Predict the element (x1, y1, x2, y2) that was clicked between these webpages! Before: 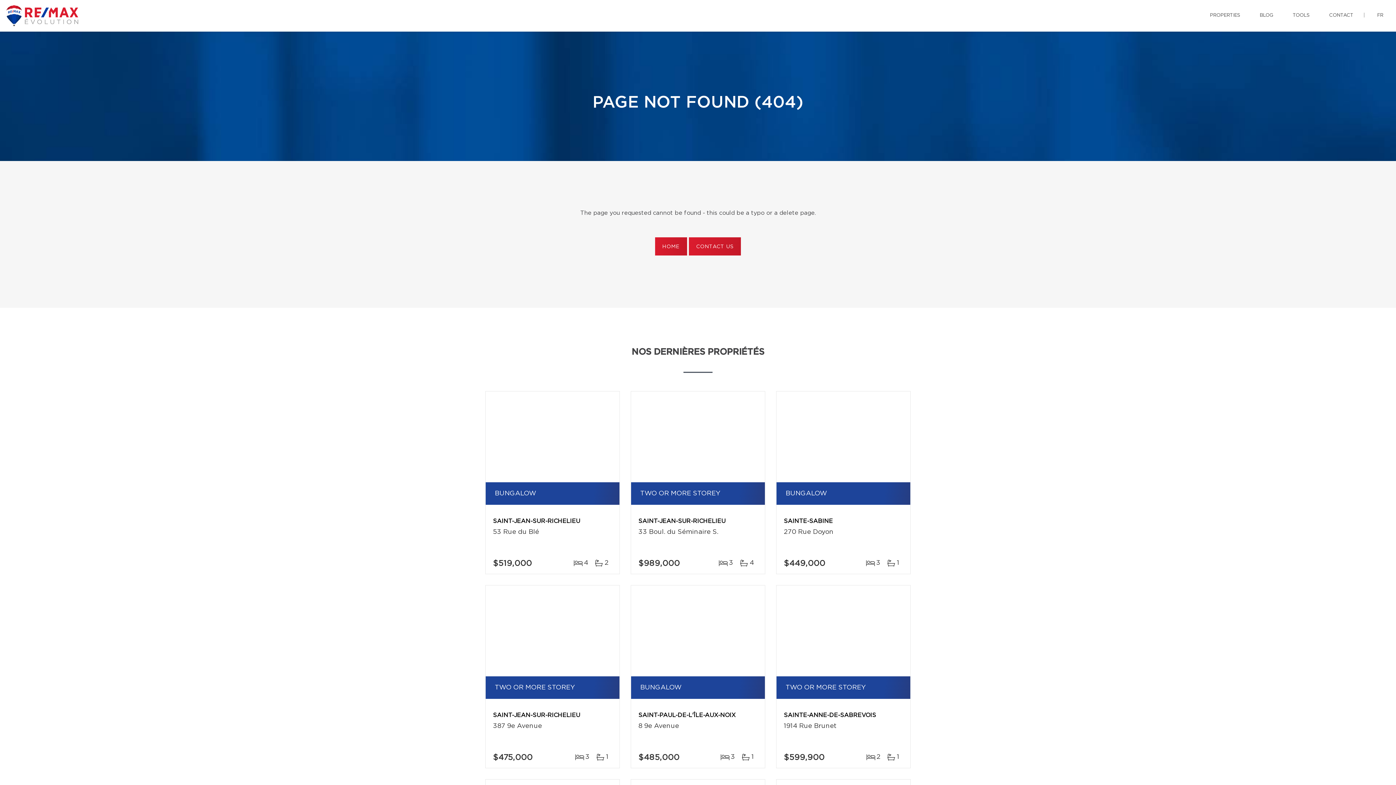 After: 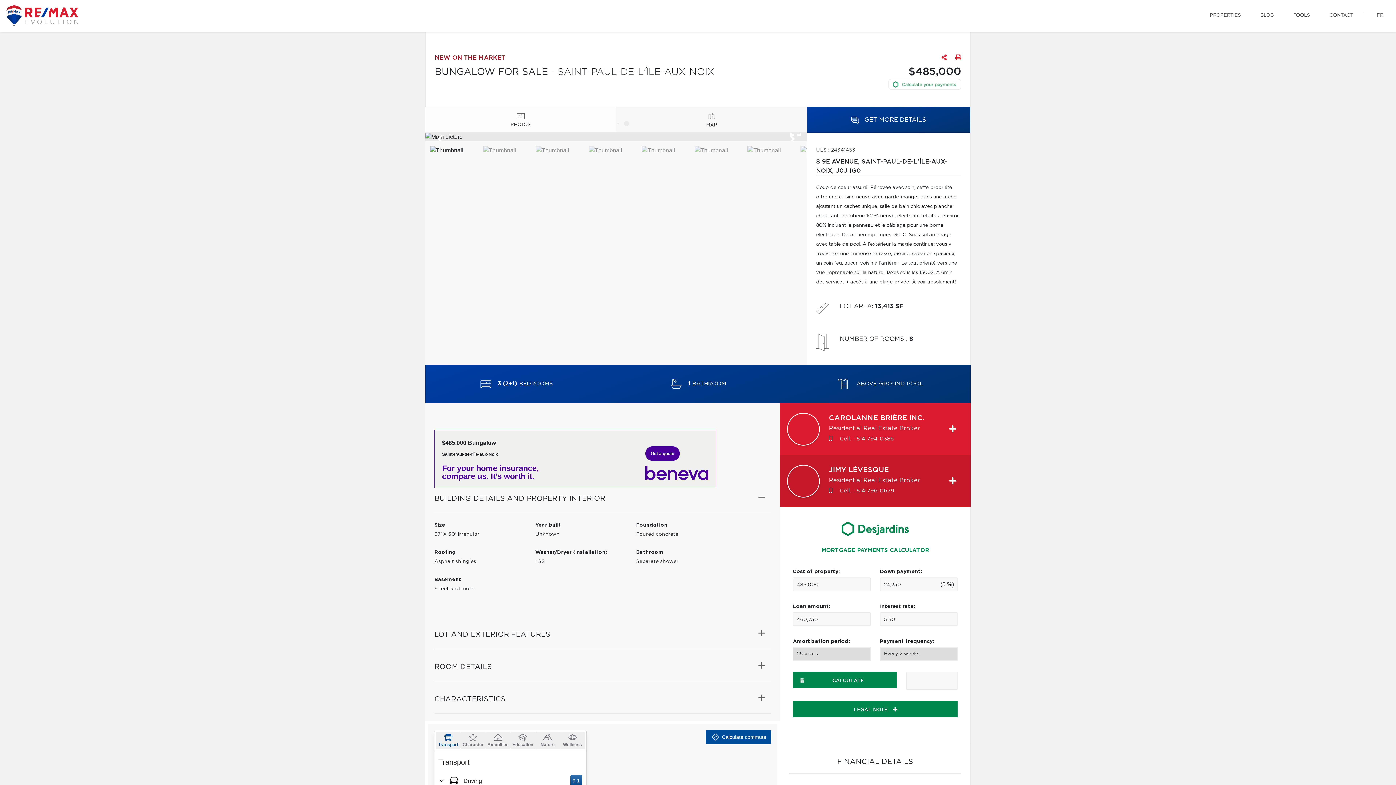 Action: bbox: (631, 585, 765, 676)